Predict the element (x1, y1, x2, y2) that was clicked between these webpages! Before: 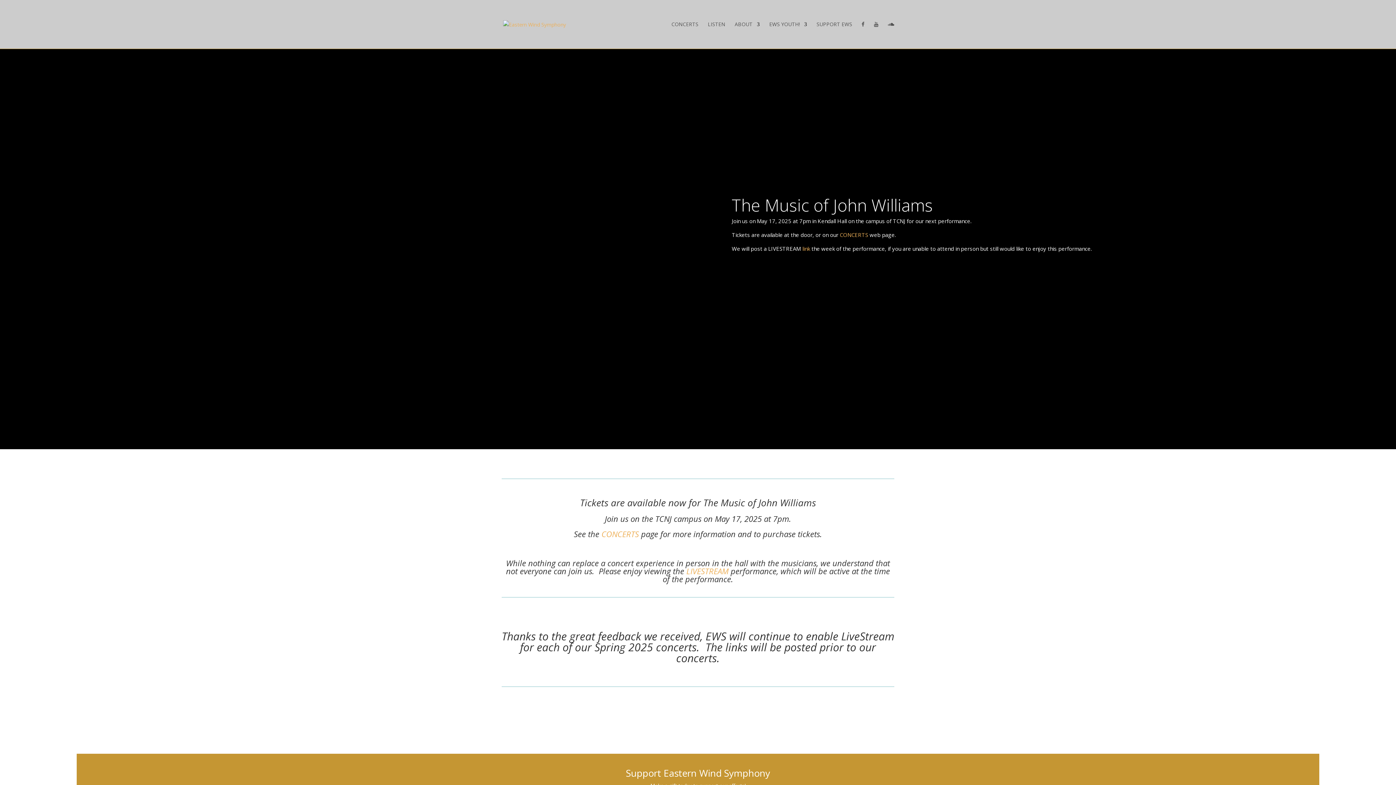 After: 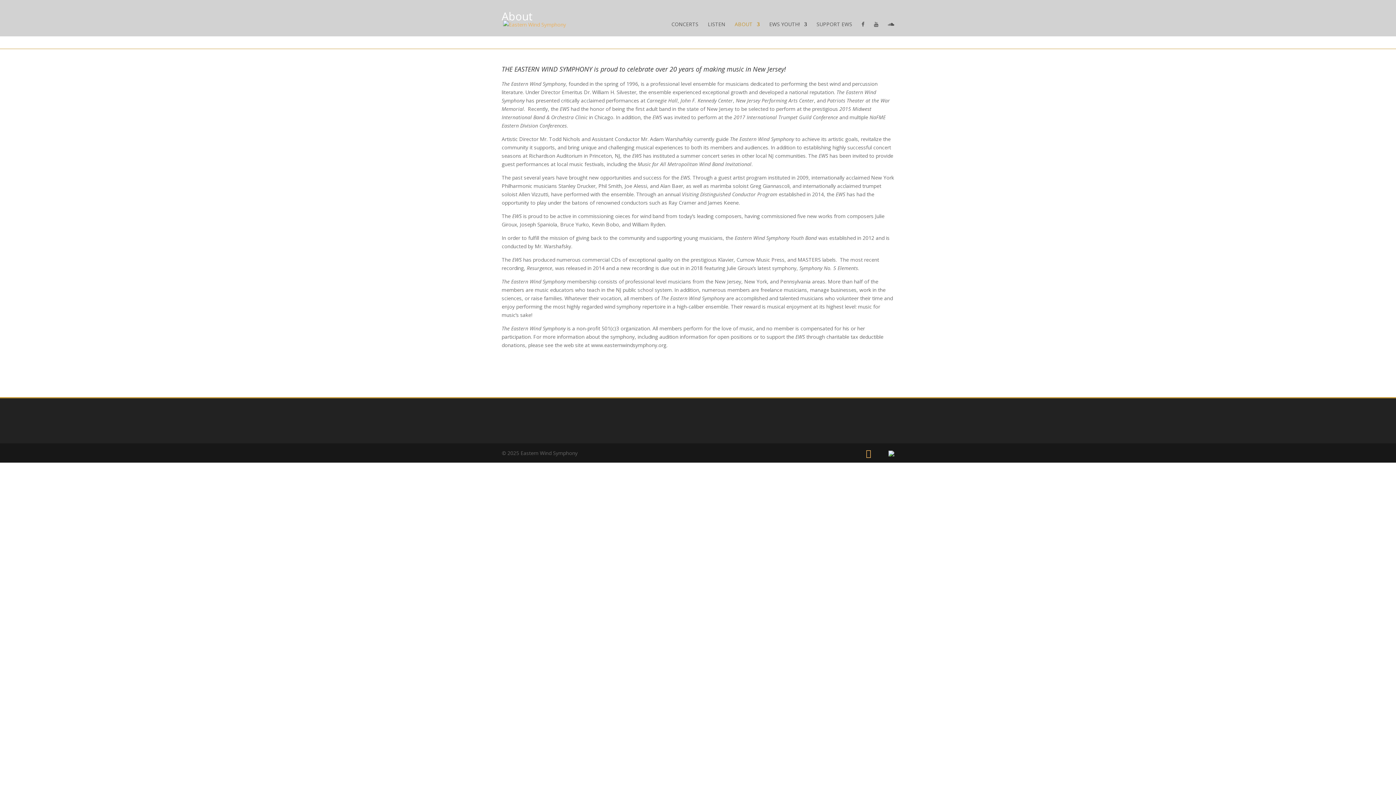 Action: bbox: (734, 21, 760, 48) label: ABOUT